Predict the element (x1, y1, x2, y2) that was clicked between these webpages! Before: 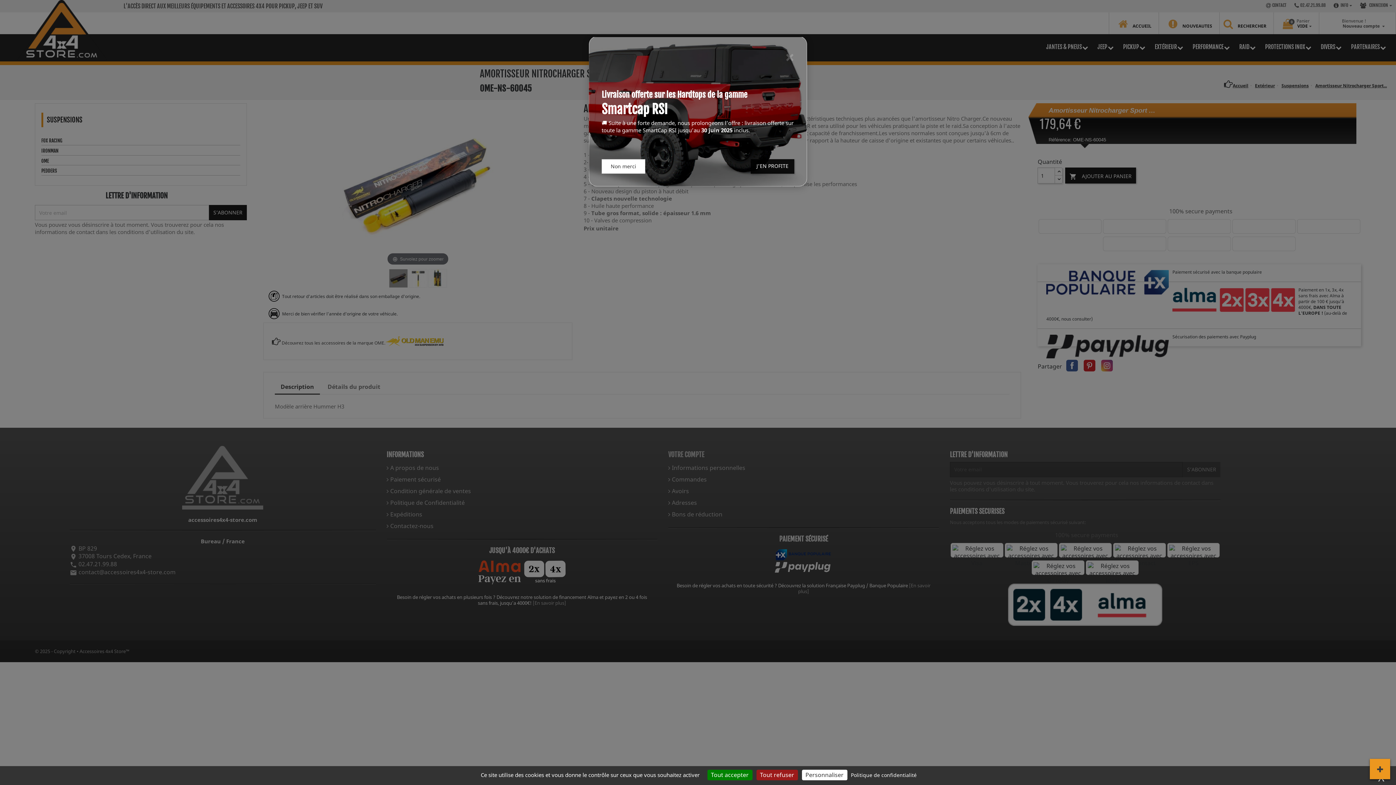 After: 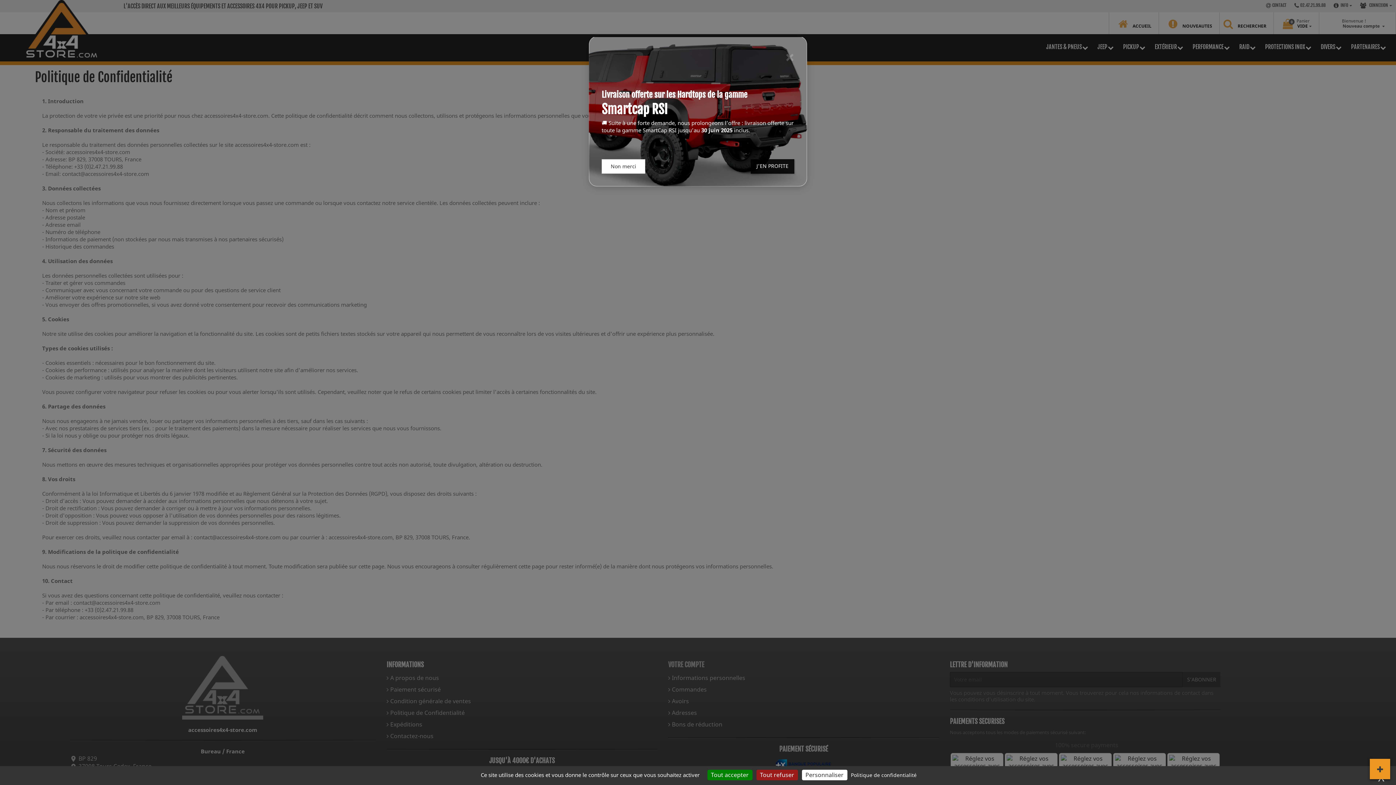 Action: bbox: (848, 771, 919, 779) label: Politique de confidentialité